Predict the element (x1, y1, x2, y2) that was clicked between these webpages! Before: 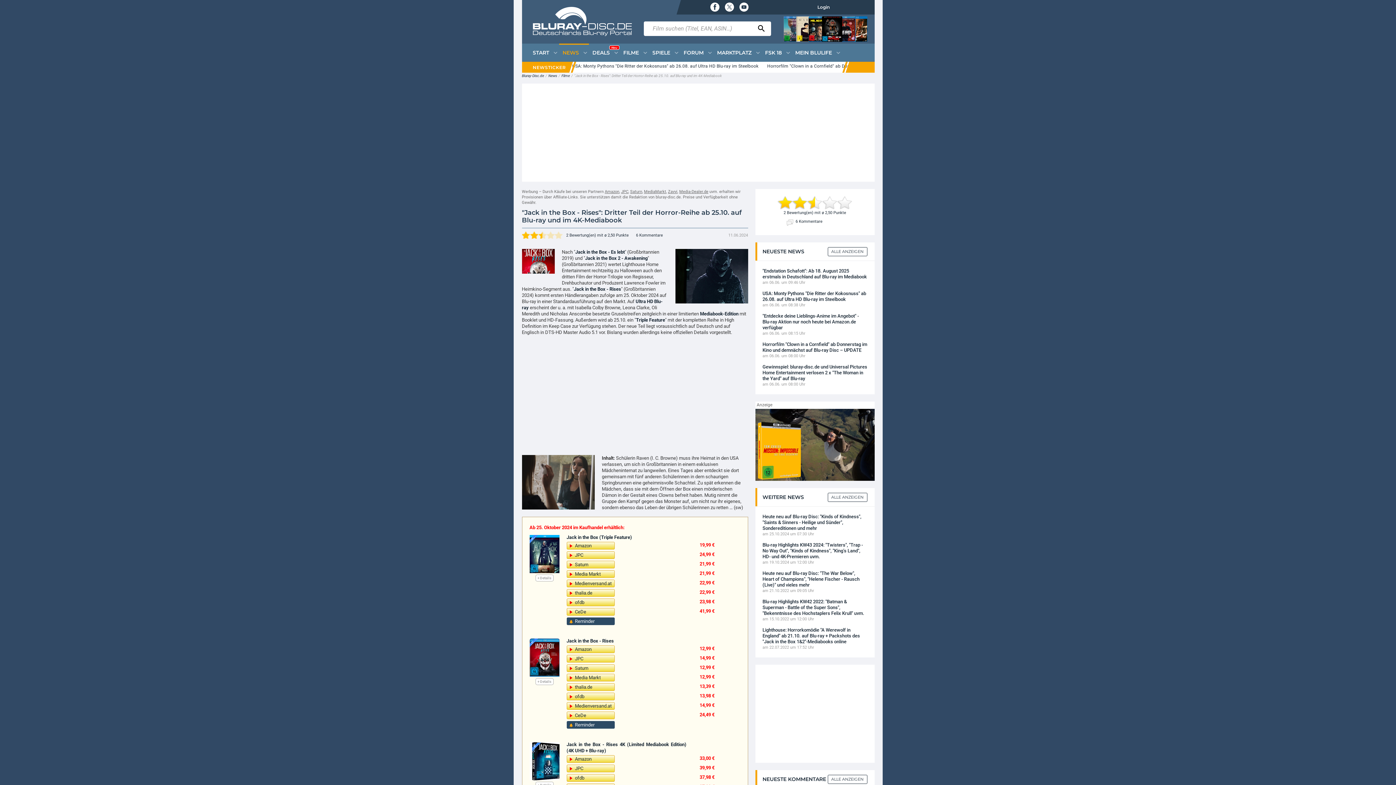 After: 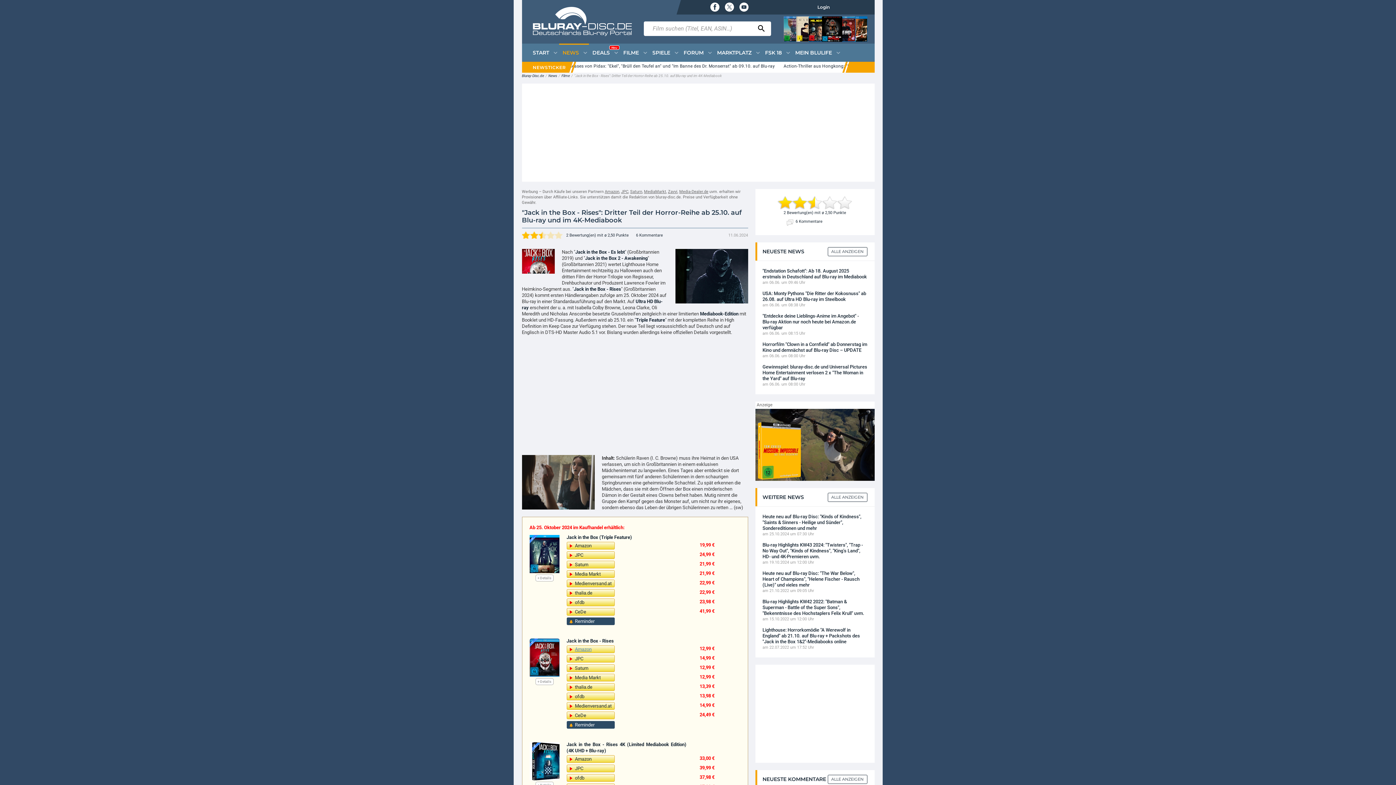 Action: label: Amazon bbox: (567, 646, 614, 653)